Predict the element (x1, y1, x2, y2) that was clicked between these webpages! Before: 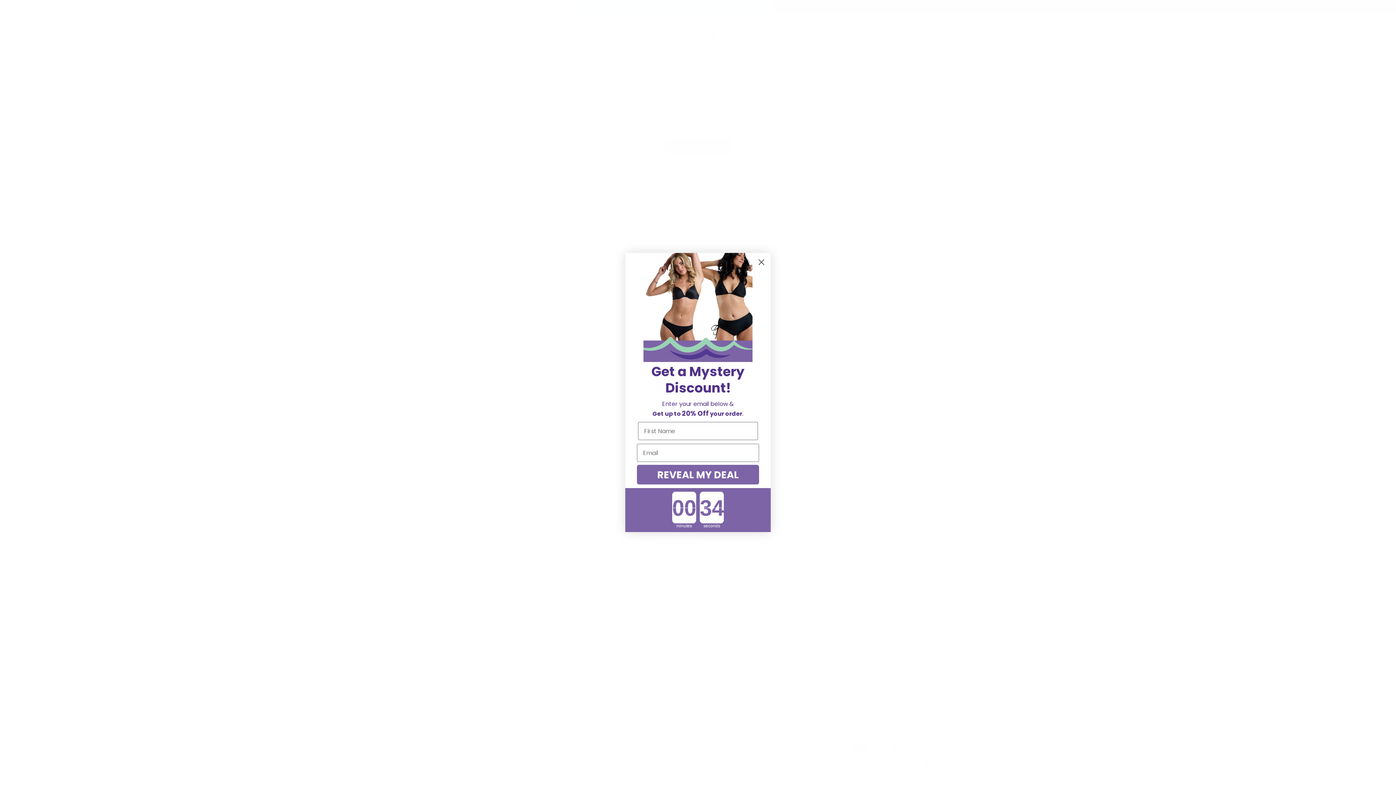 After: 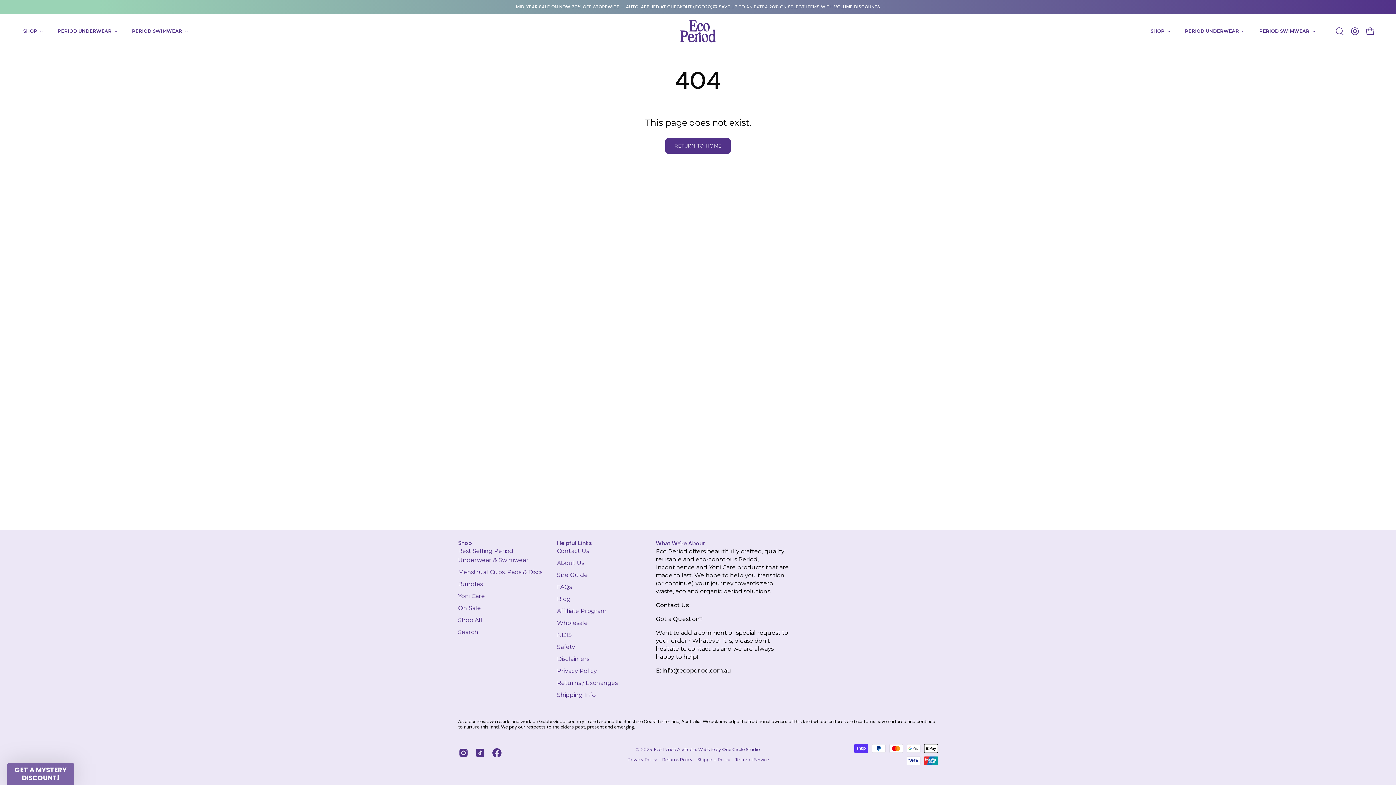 Action: bbox: (755, 256, 768, 268) label: Close dialog